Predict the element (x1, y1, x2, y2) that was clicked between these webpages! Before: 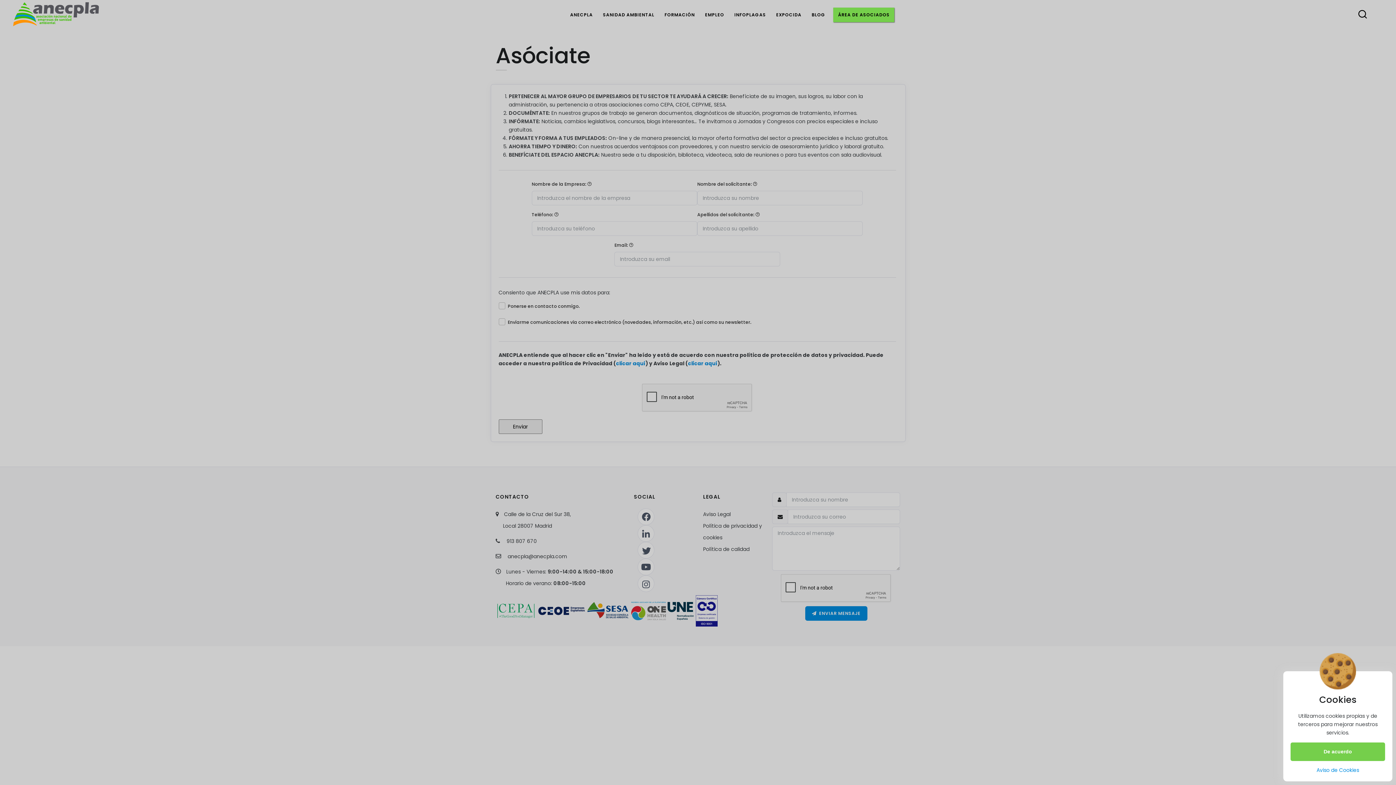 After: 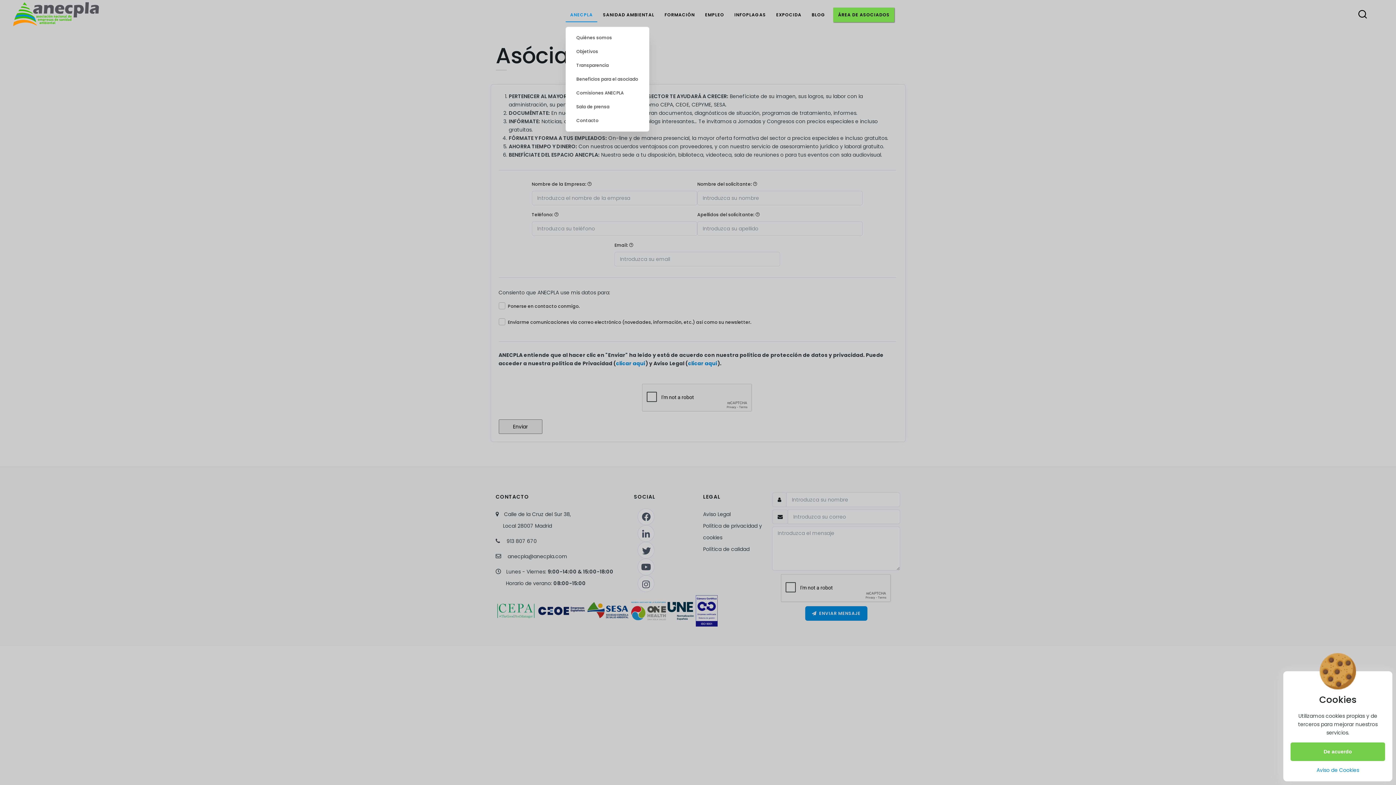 Action: label: ANECPLA bbox: (565, 8, 597, 21)